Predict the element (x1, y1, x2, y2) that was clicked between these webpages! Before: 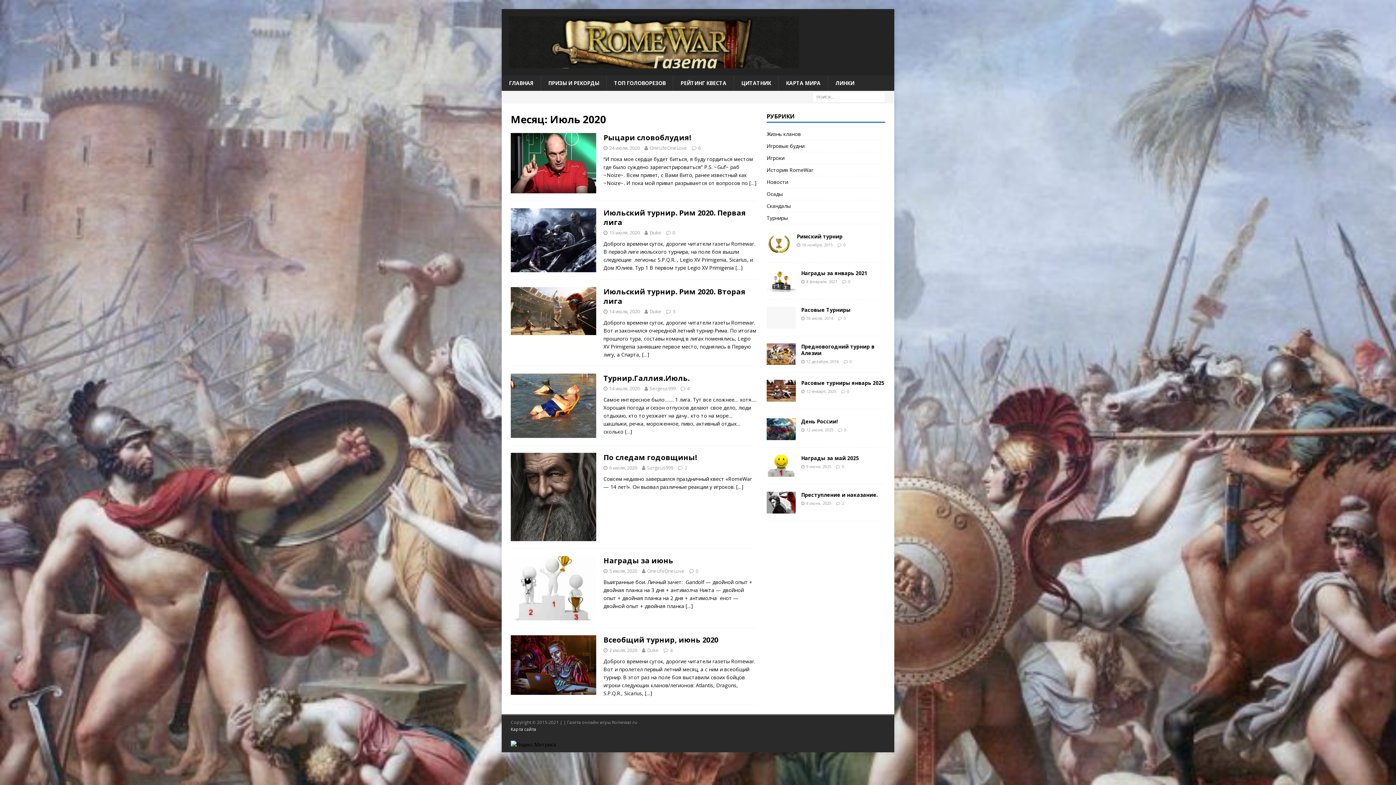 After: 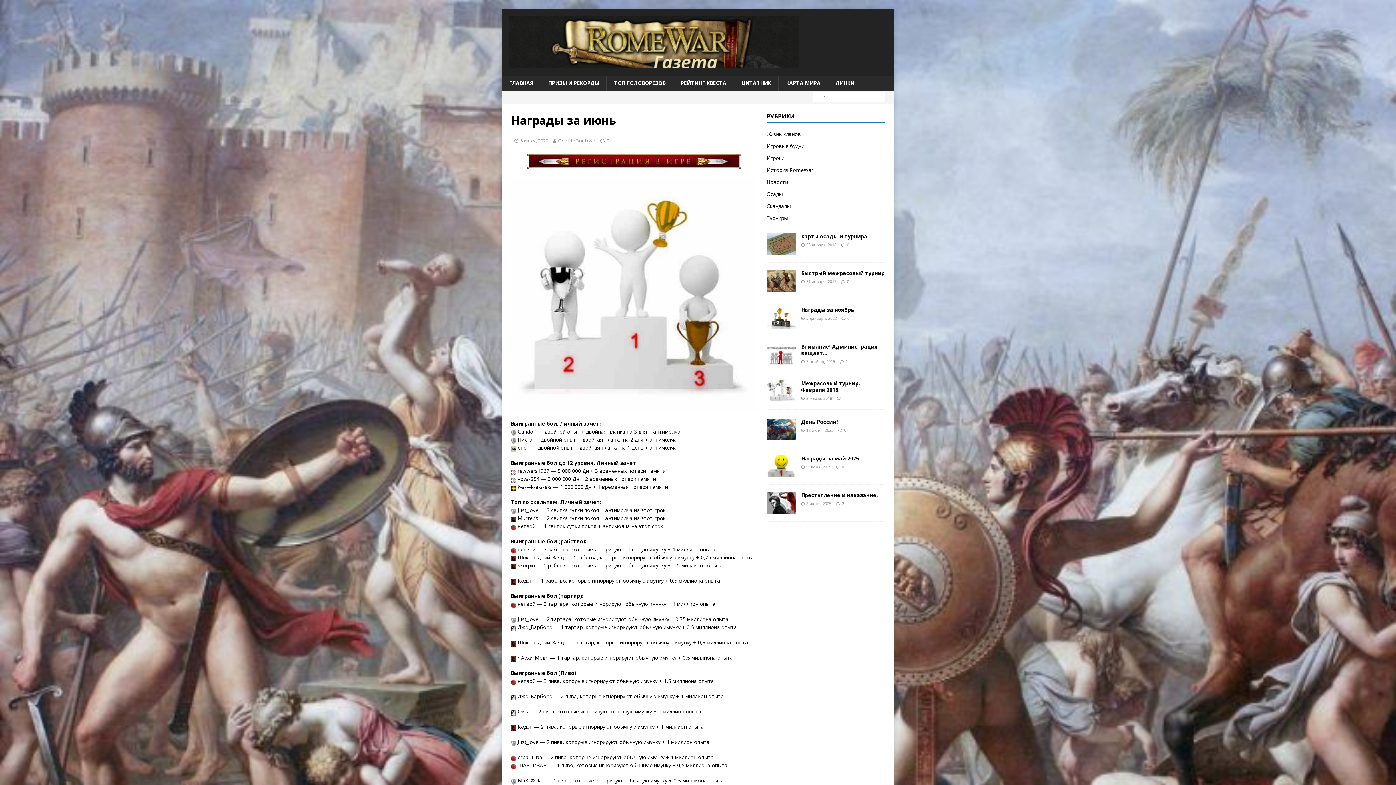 Action: bbox: (603, 556, 673, 565) label: Награды за июнь